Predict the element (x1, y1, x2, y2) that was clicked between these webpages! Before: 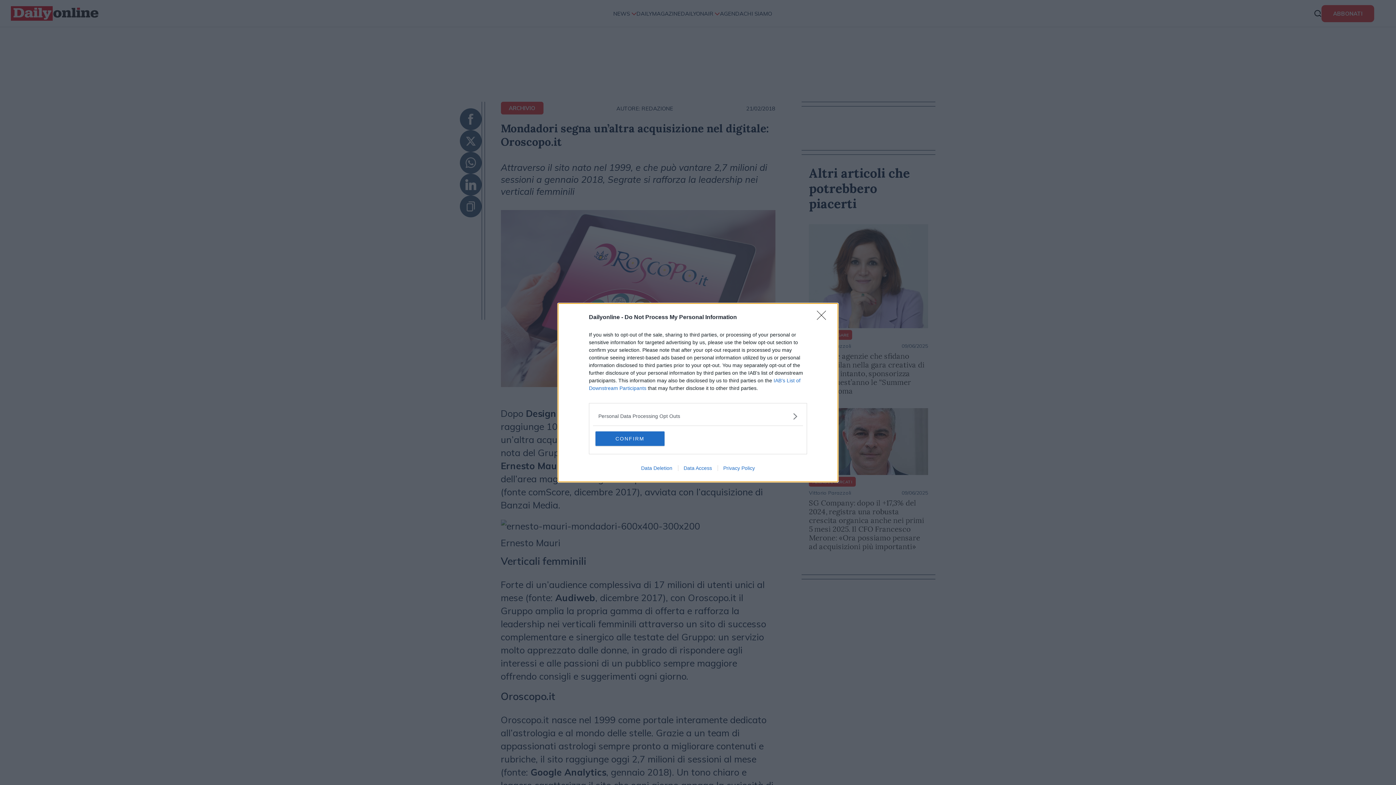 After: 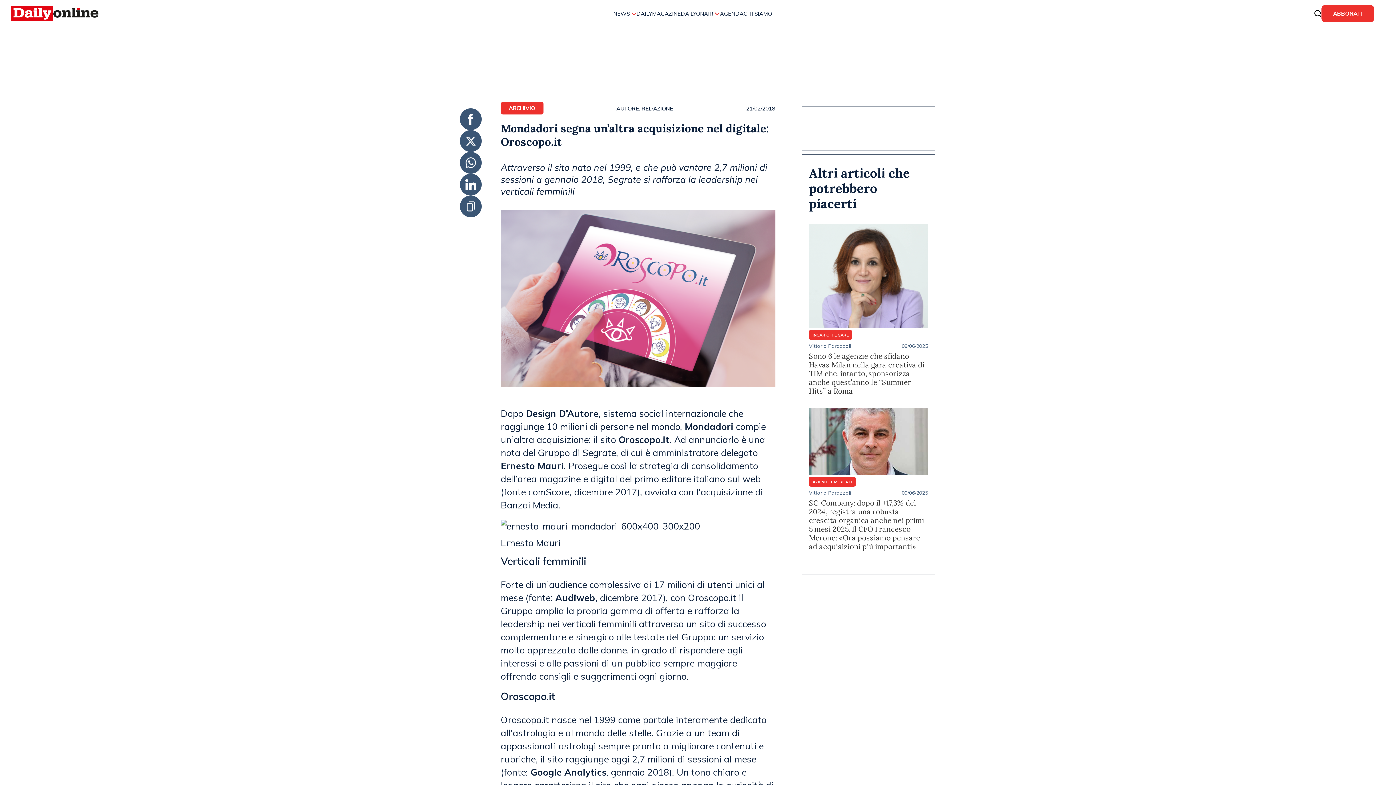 Action: label: Close bbox: (817, 310, 830, 324)